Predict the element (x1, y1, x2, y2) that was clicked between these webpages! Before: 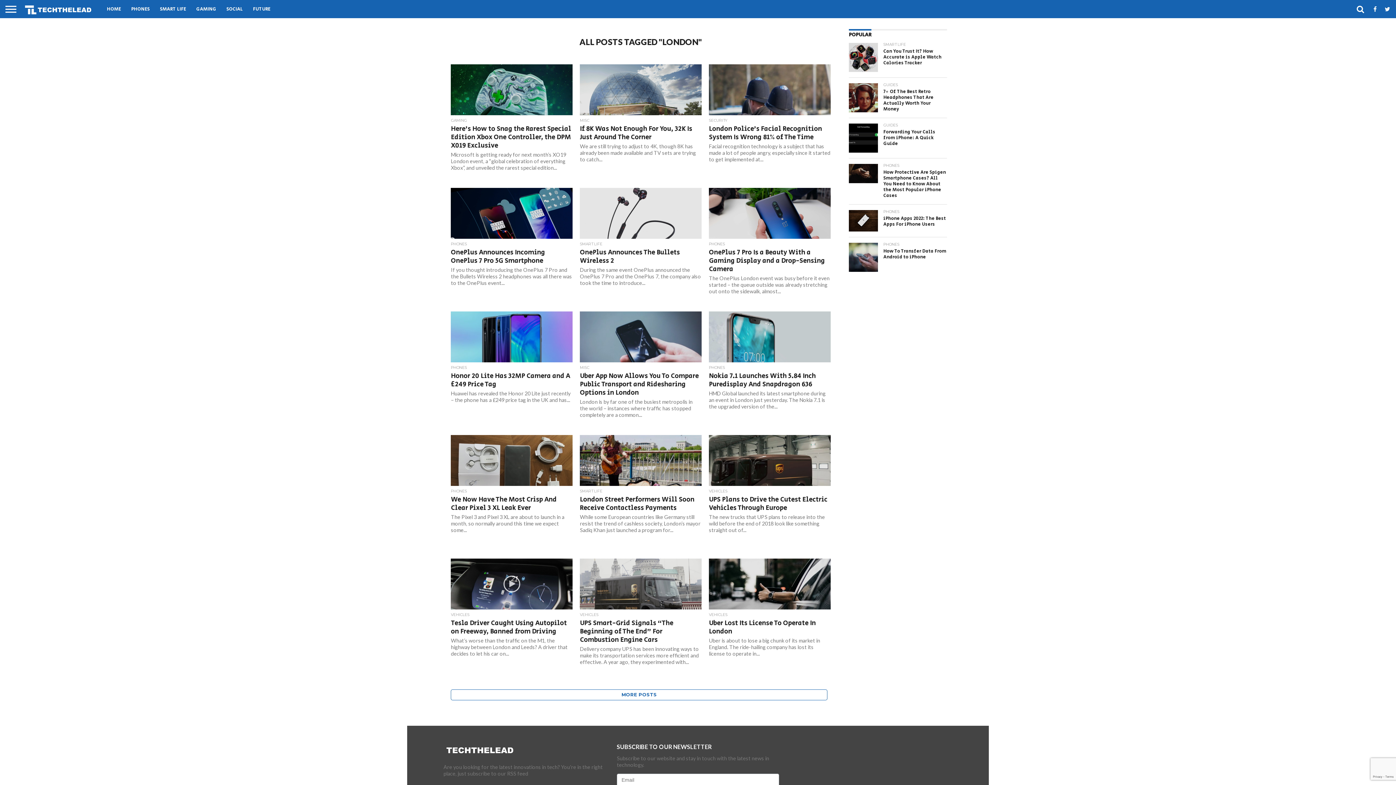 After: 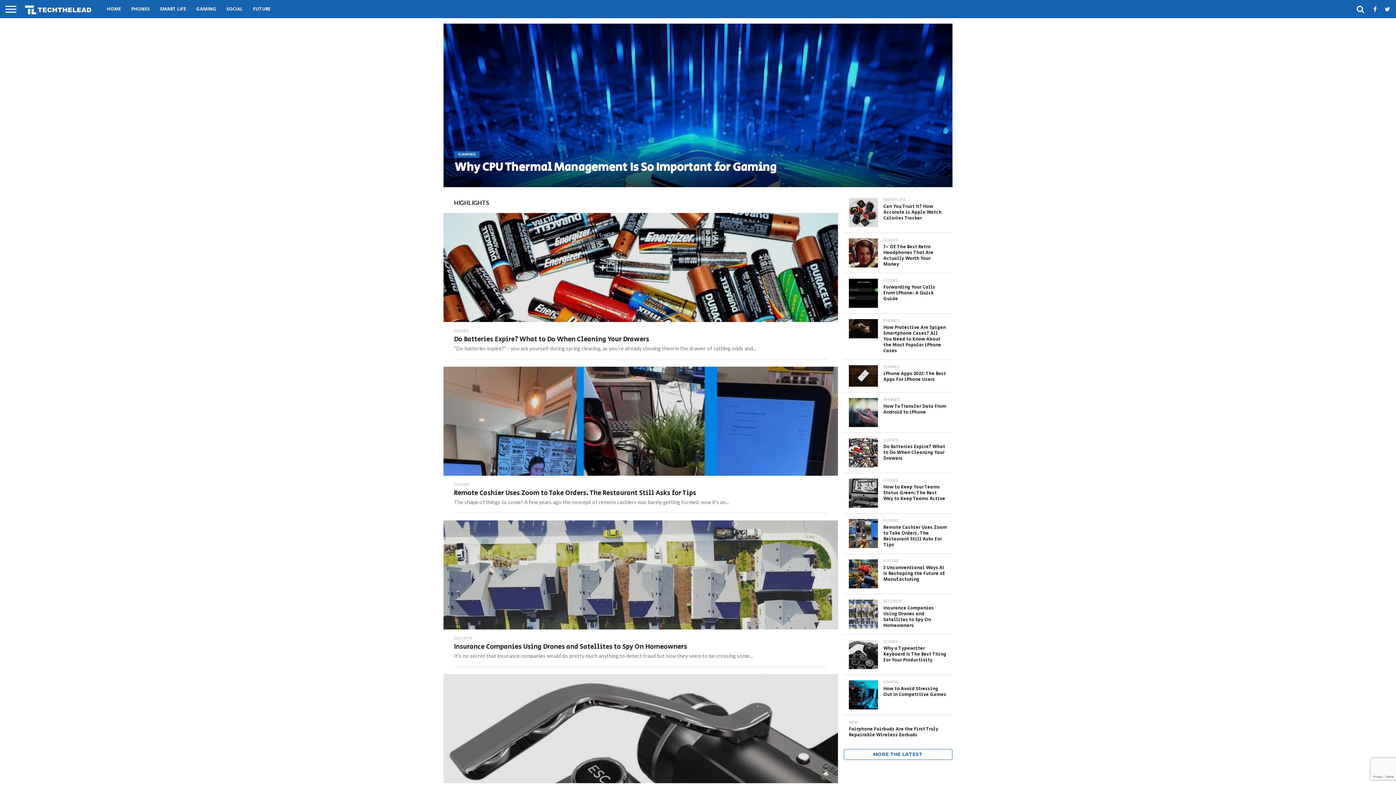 Action: bbox: (21, 12, 94, 19)